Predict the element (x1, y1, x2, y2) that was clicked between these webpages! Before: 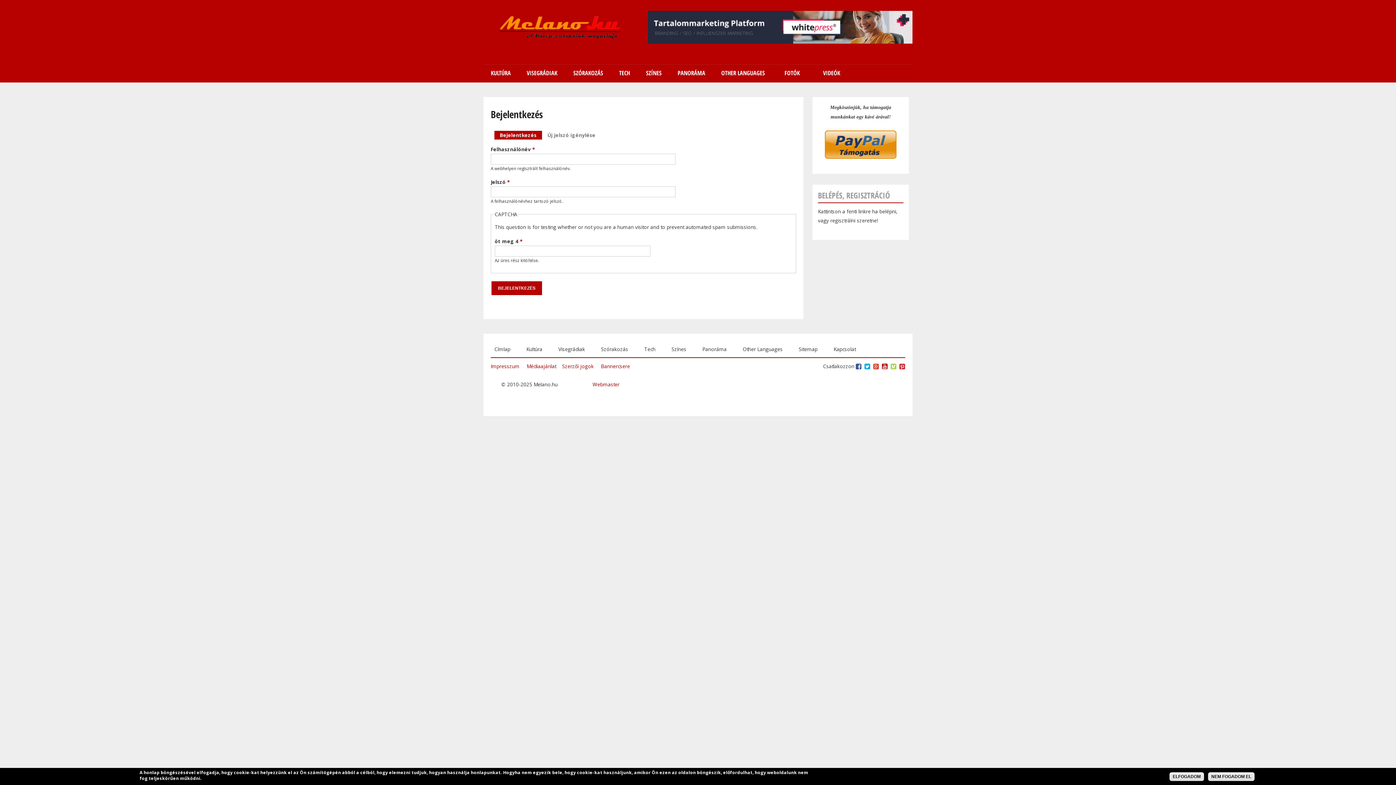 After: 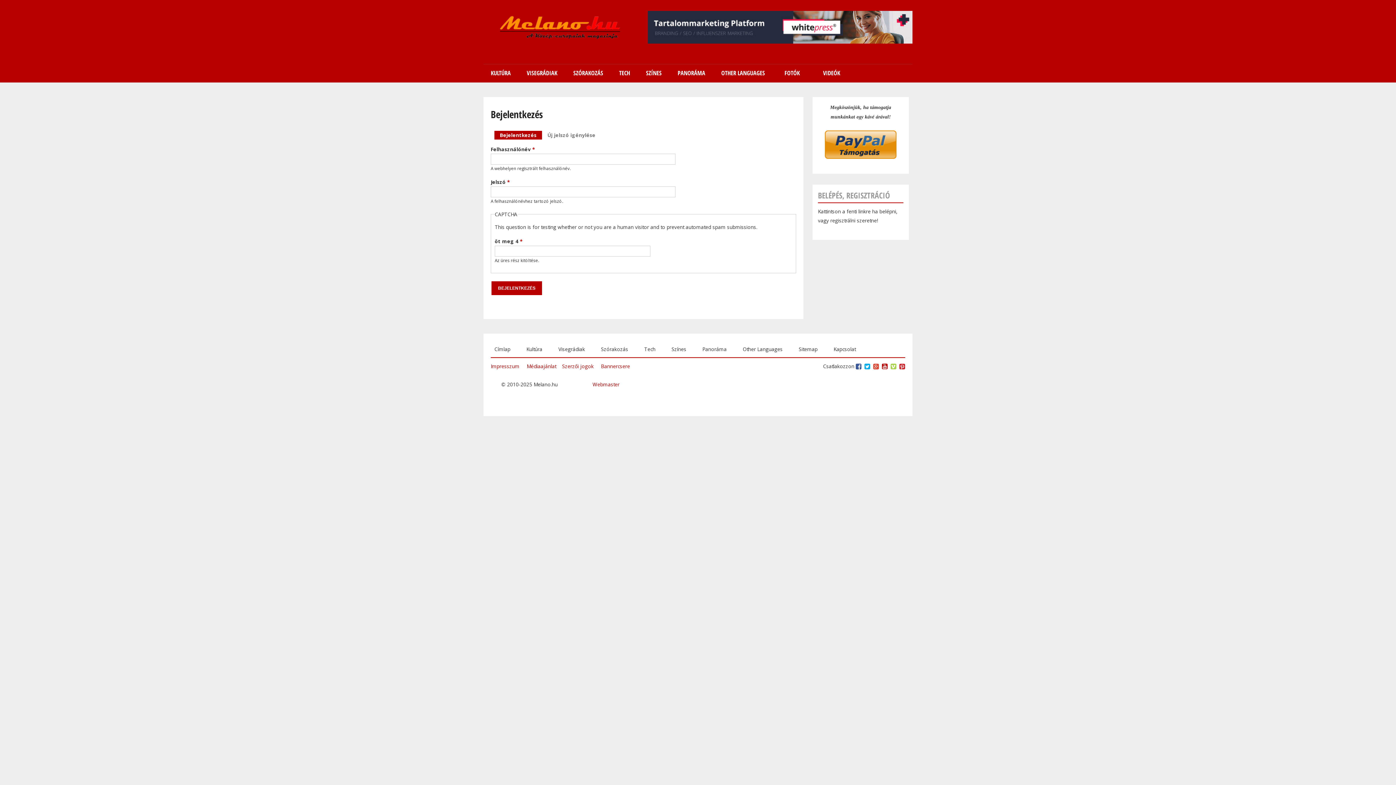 Action: bbox: (592, 381, 619, 387) label: Webmaster